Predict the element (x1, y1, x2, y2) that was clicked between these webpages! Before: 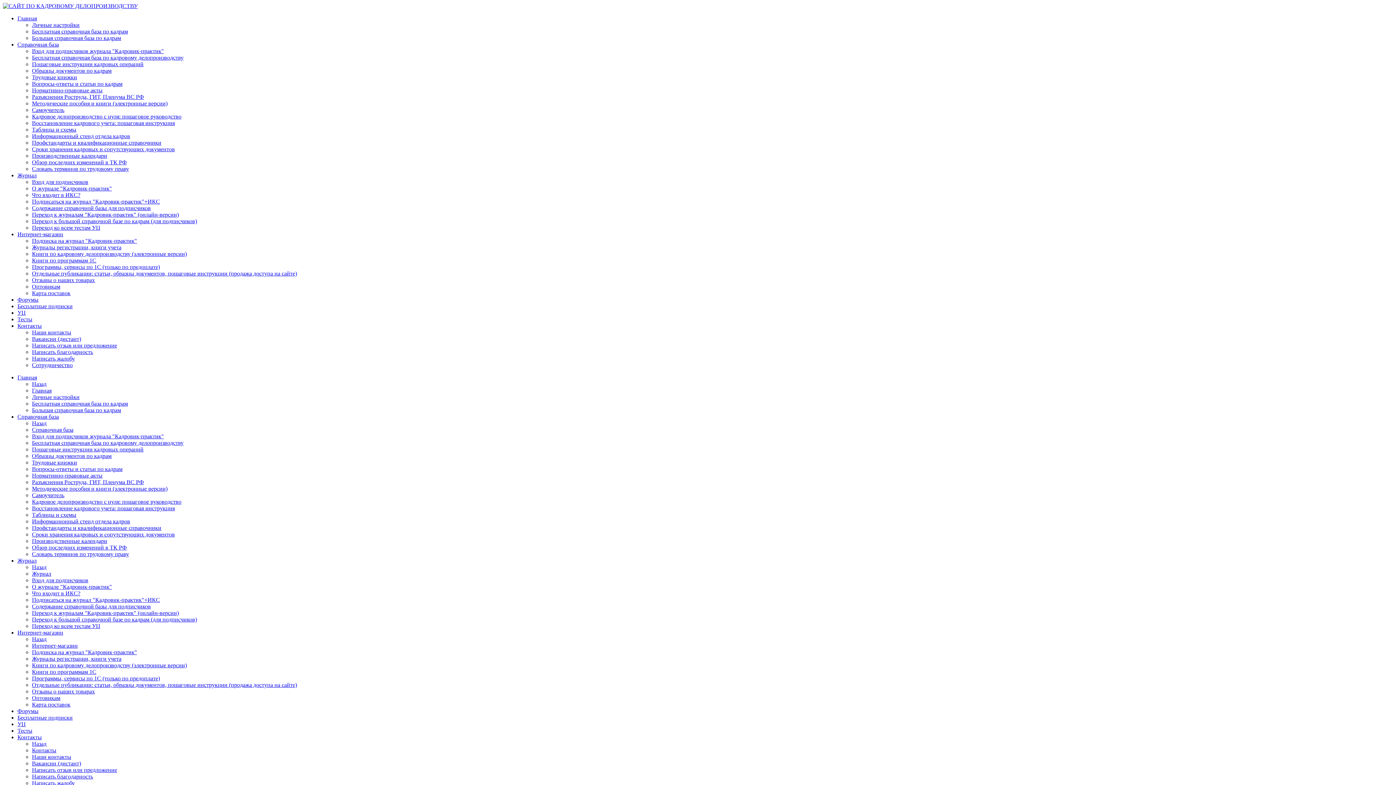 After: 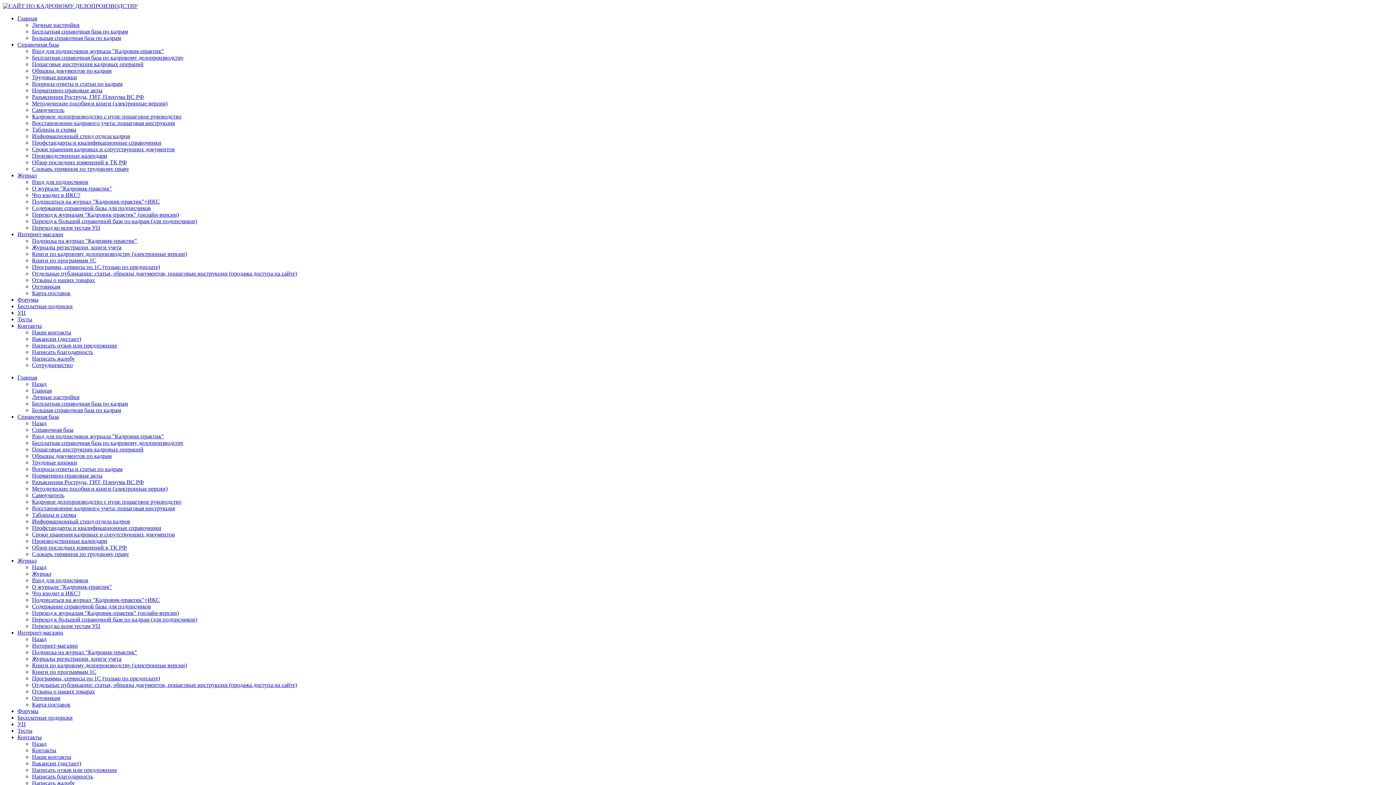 Action: label: УЦ bbox: (17, 309, 25, 316)